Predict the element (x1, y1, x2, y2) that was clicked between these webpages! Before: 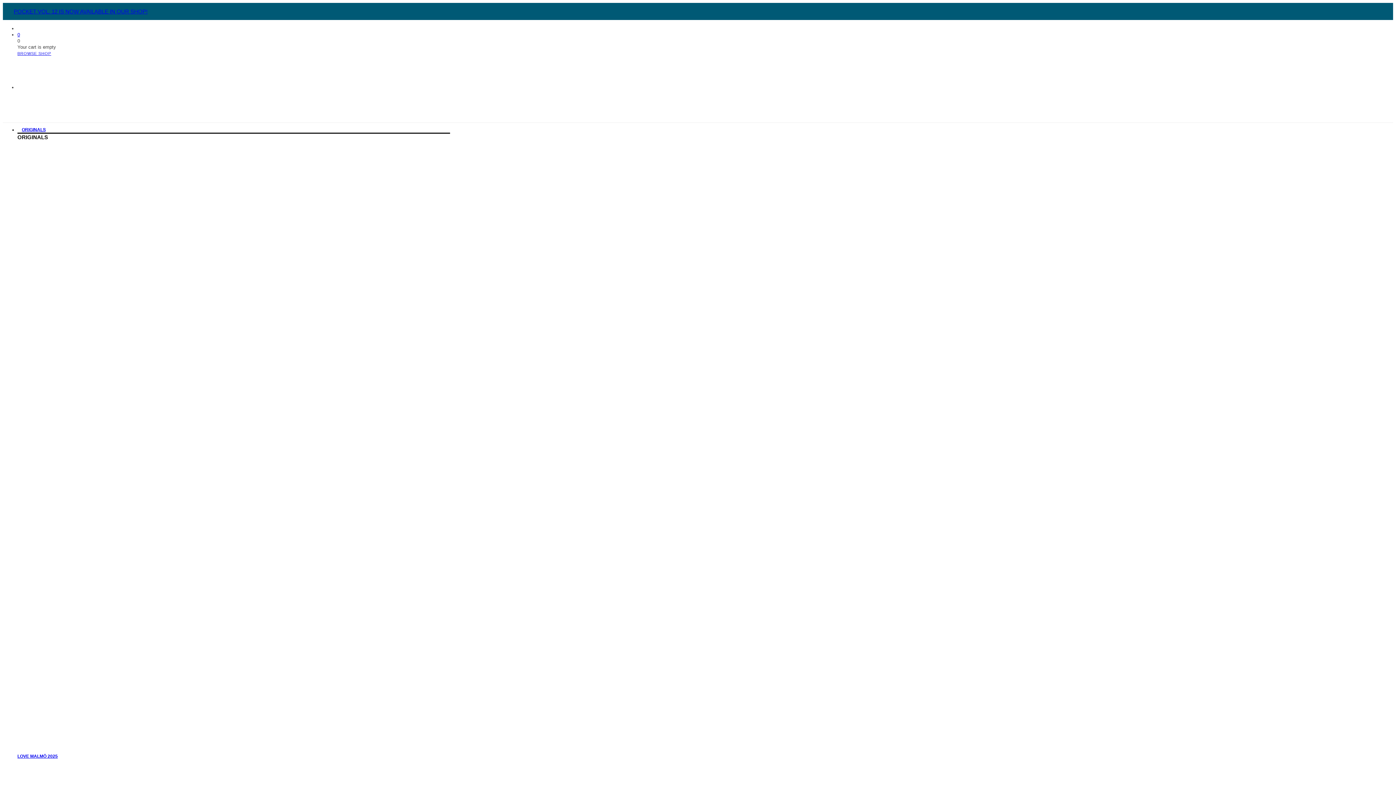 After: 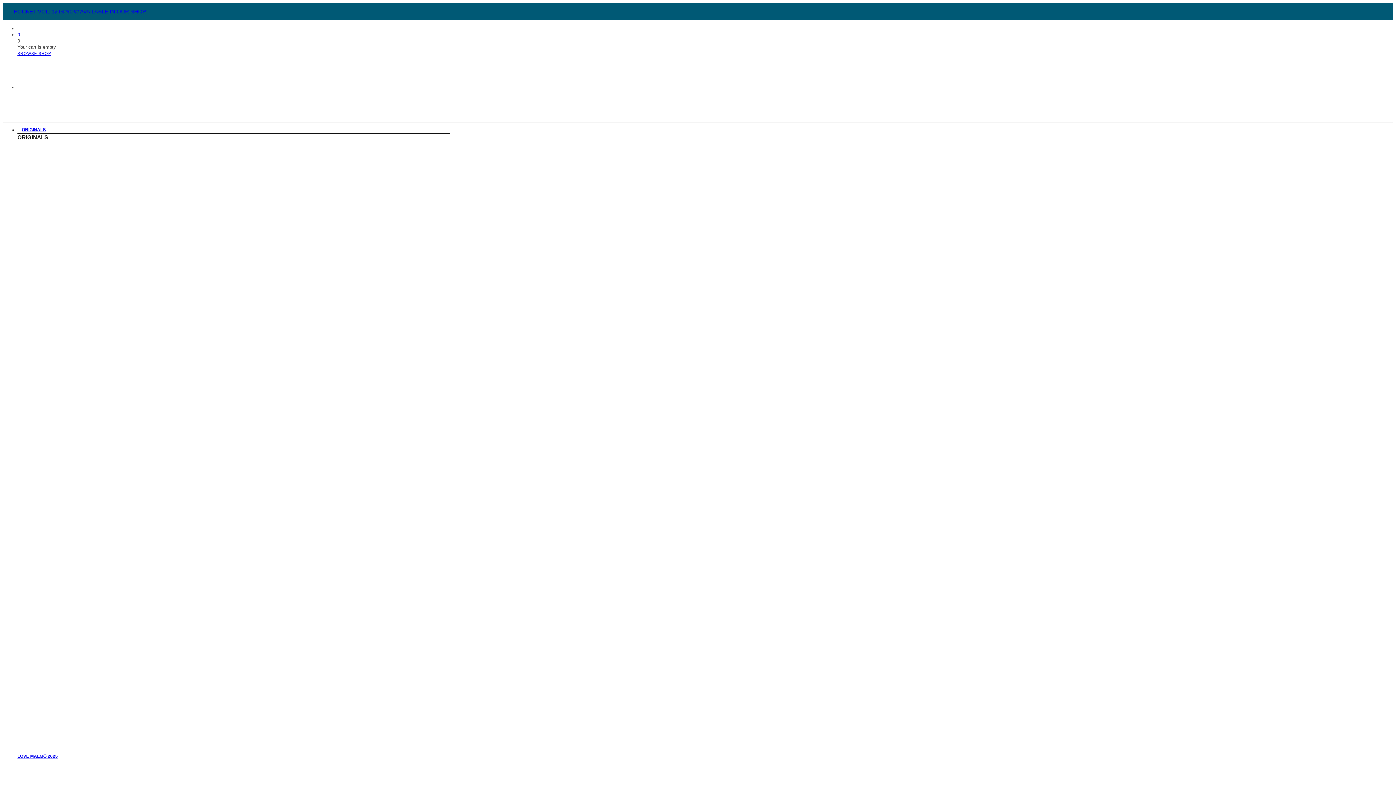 Action: label: LOVE MALMÖ 2025 bbox: (17, 754, 57, 759)